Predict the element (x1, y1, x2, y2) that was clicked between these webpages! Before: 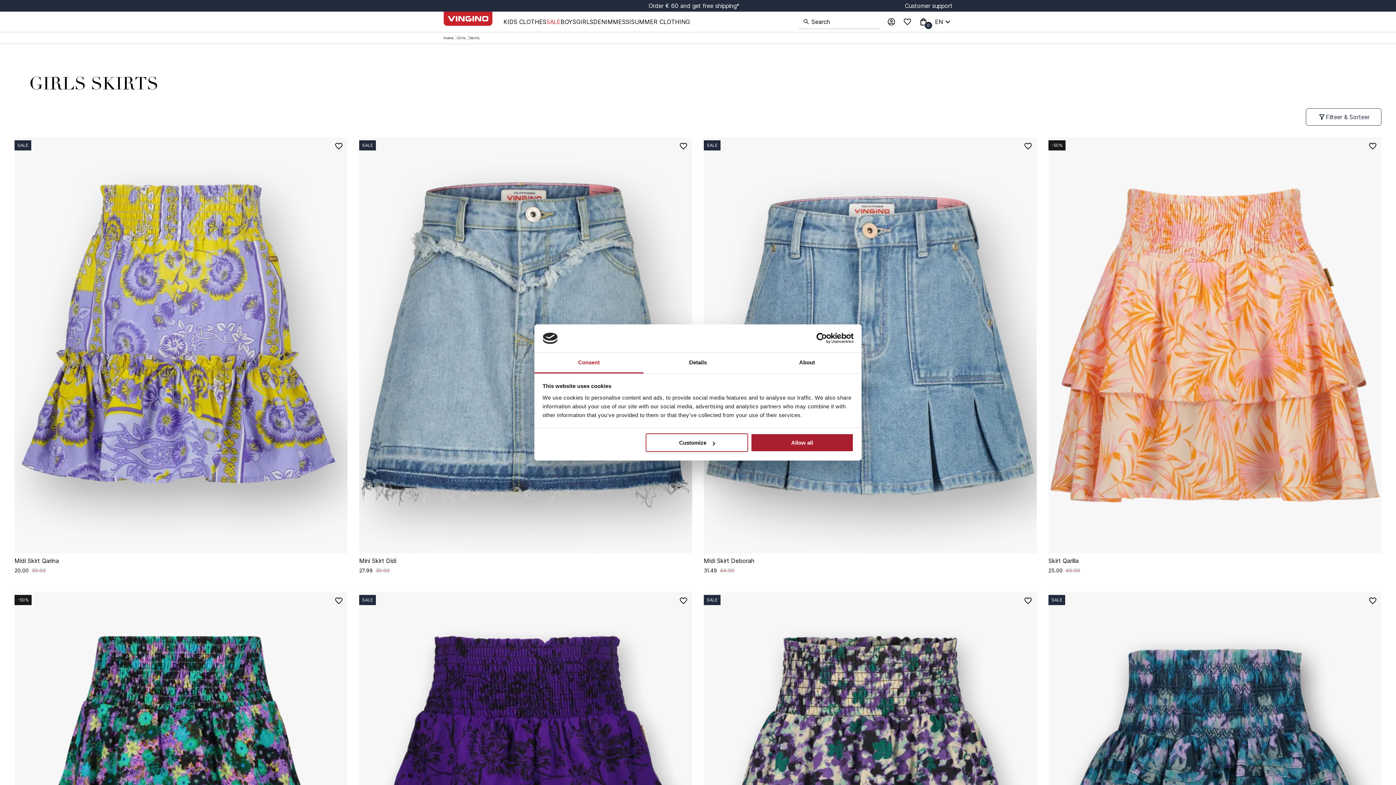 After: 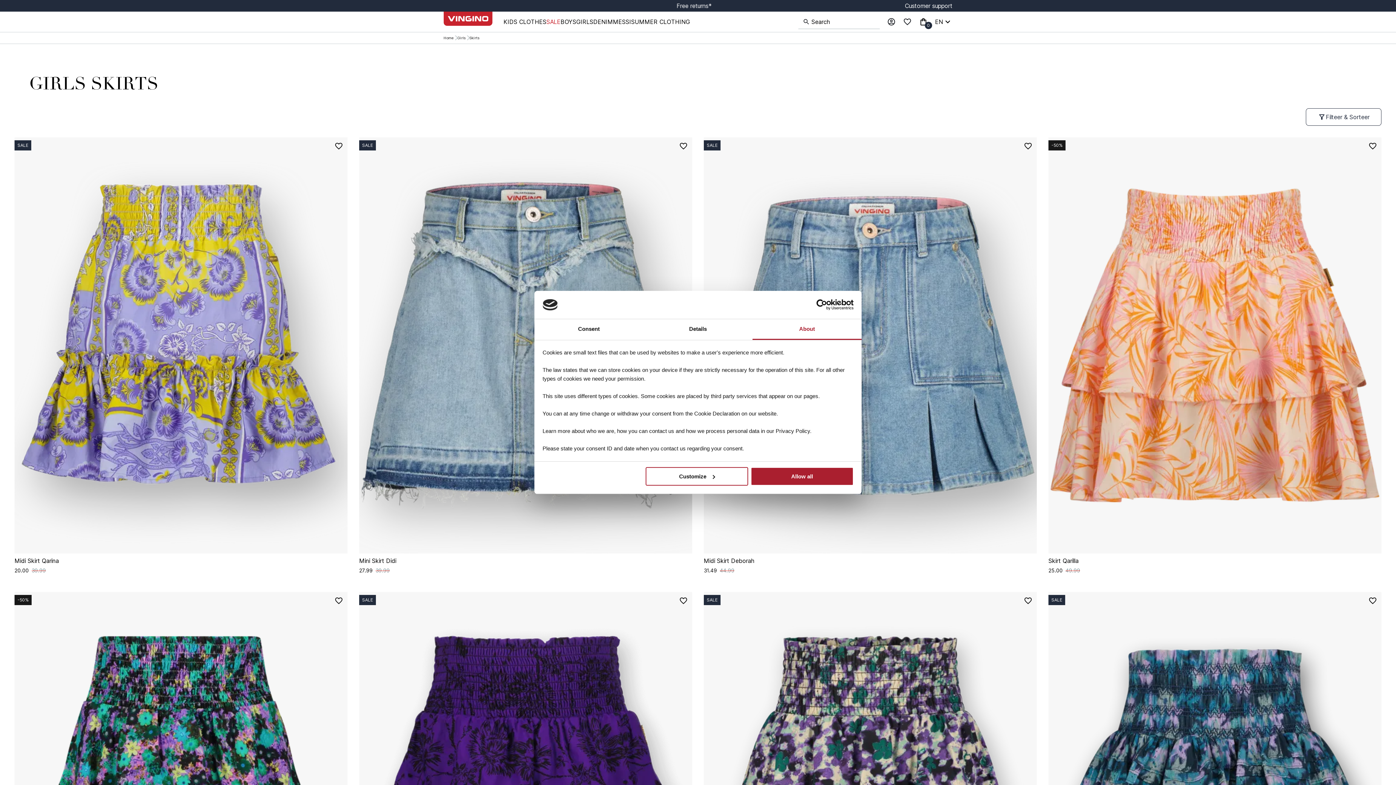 Action: bbox: (752, 352, 861, 373) label: About